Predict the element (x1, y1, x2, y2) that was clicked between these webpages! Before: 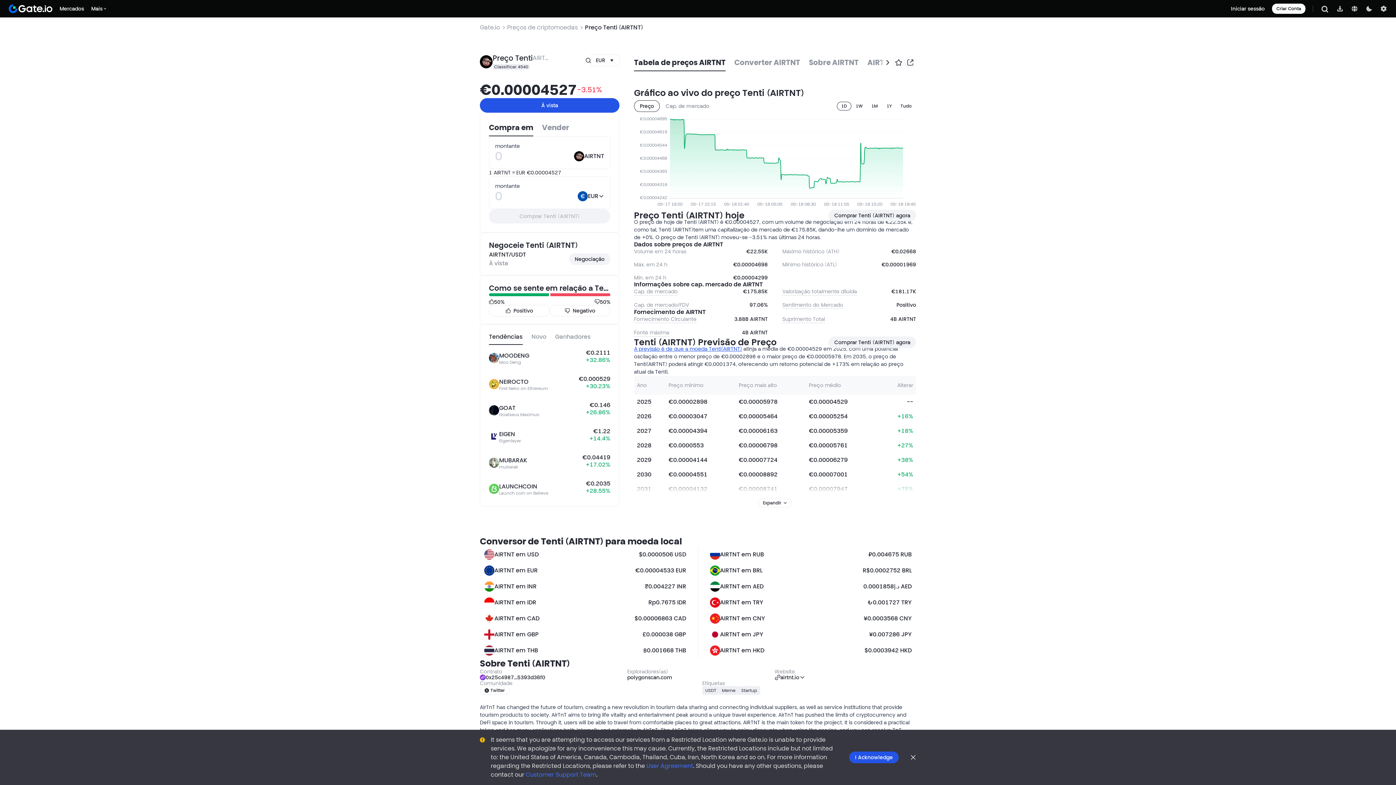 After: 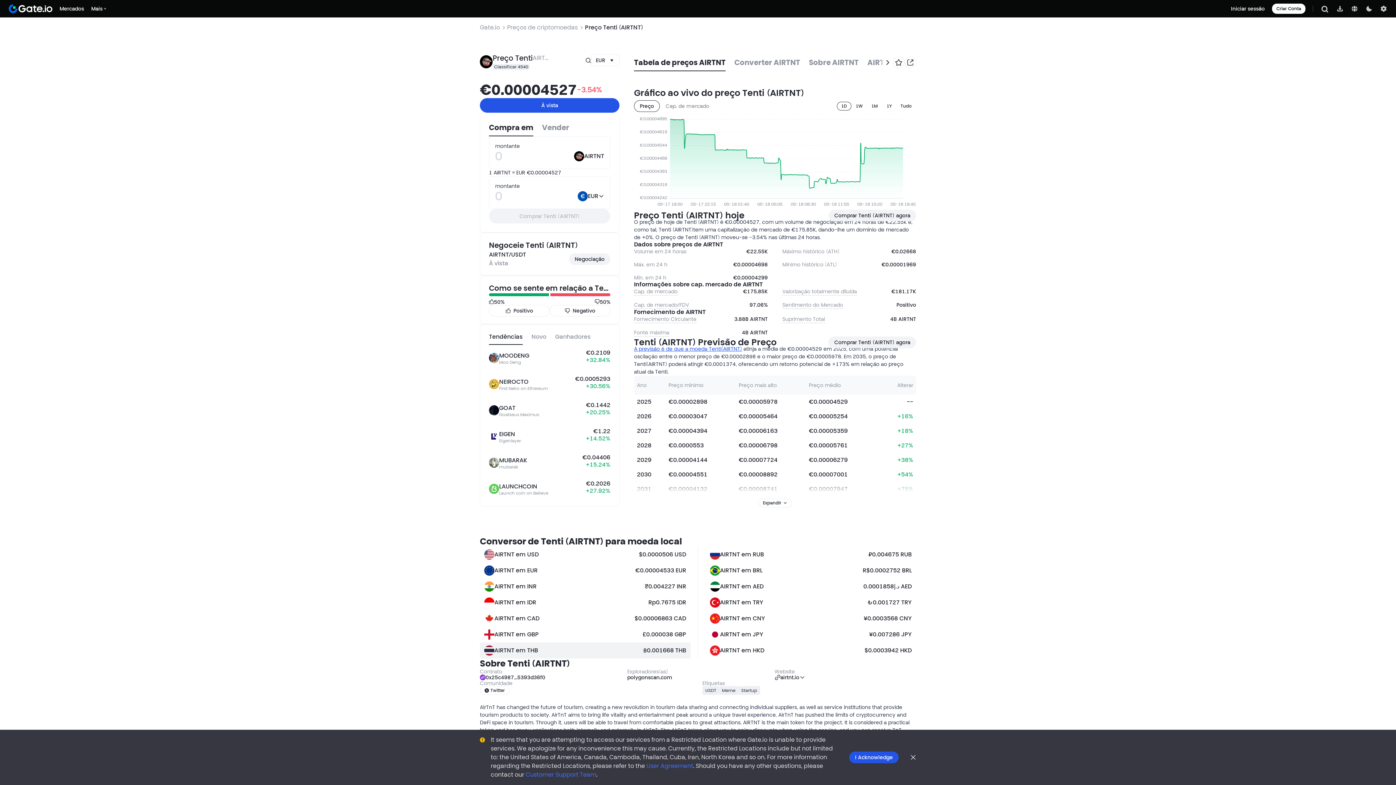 Action: label: AIRTNT em THB
฿0.001668 THB bbox: (480, 642, 690, 658)